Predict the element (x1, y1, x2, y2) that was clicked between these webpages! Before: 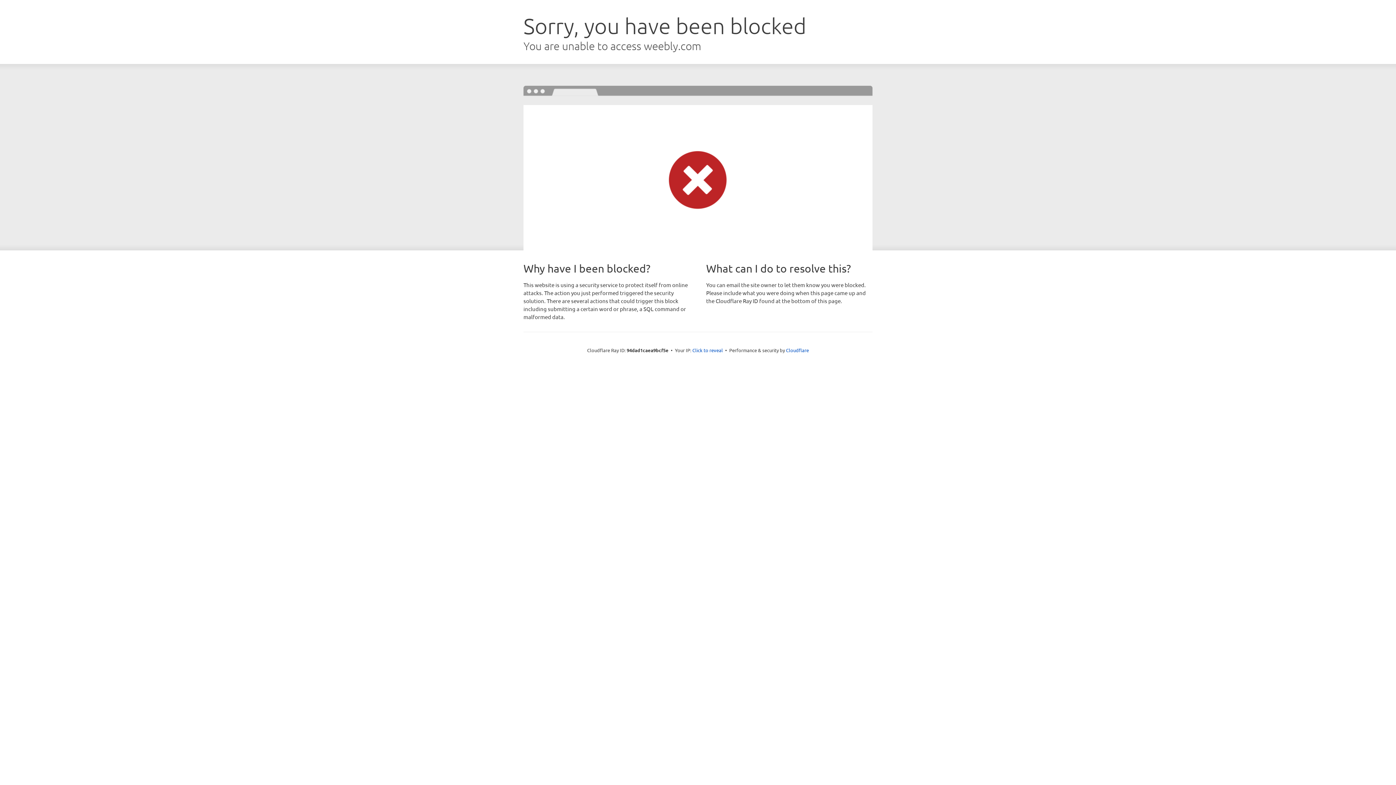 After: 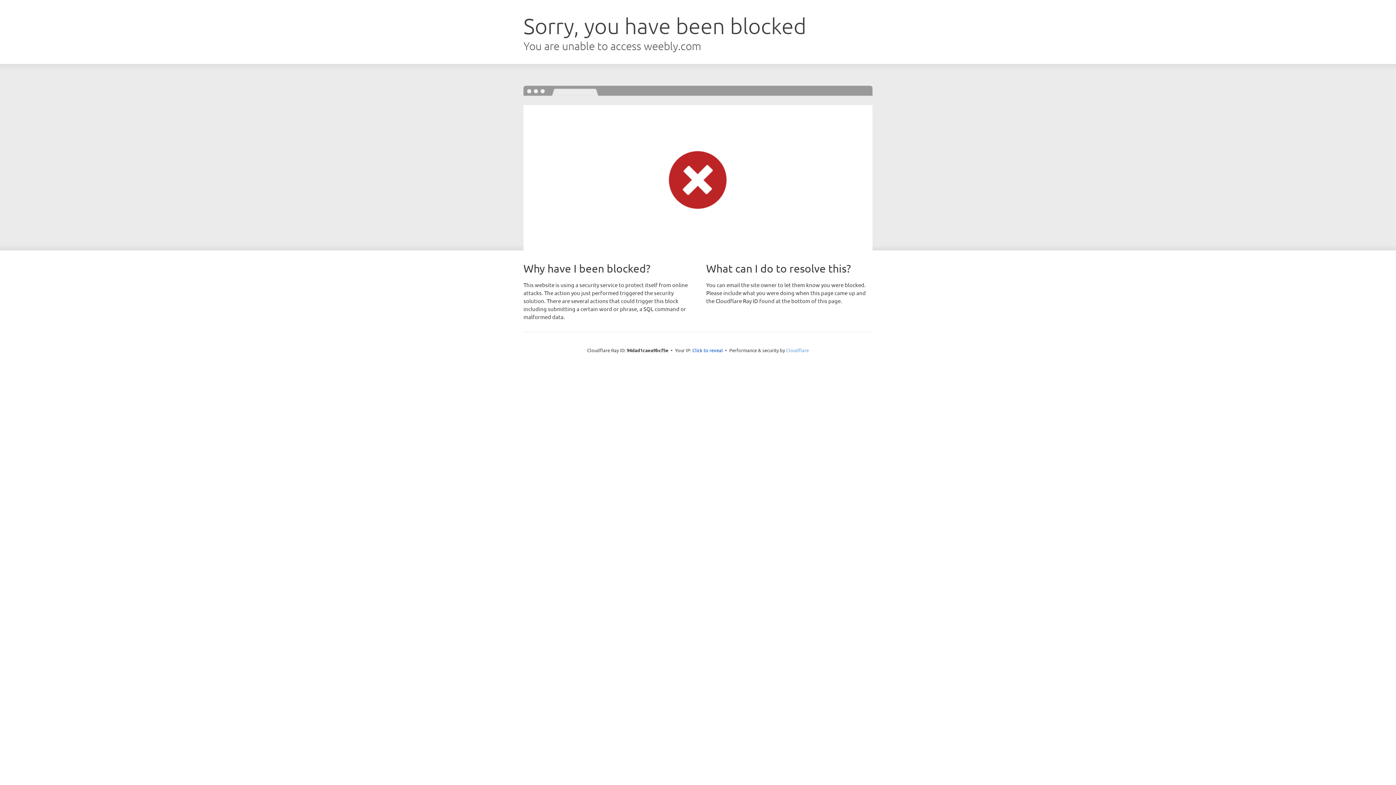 Action: bbox: (786, 347, 809, 353) label: Cloudflare